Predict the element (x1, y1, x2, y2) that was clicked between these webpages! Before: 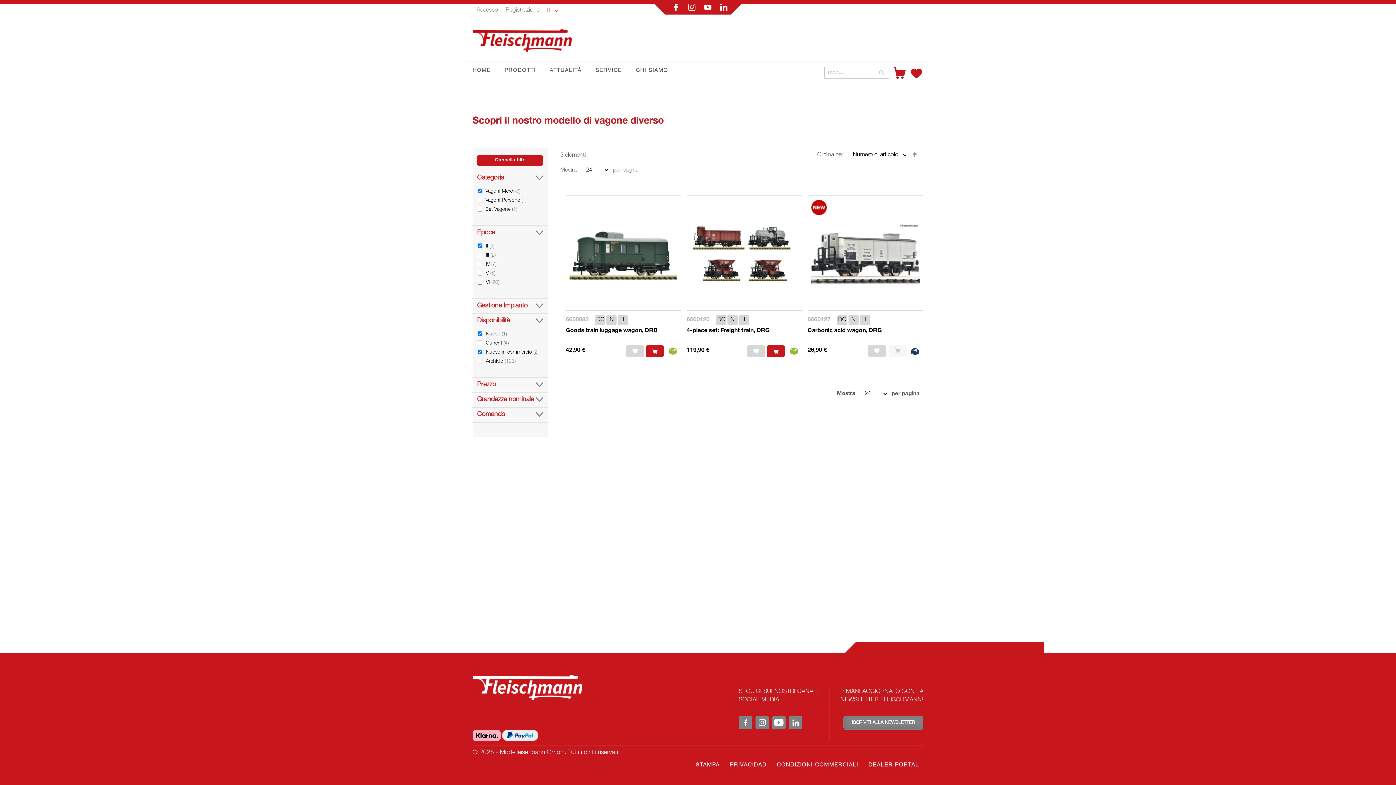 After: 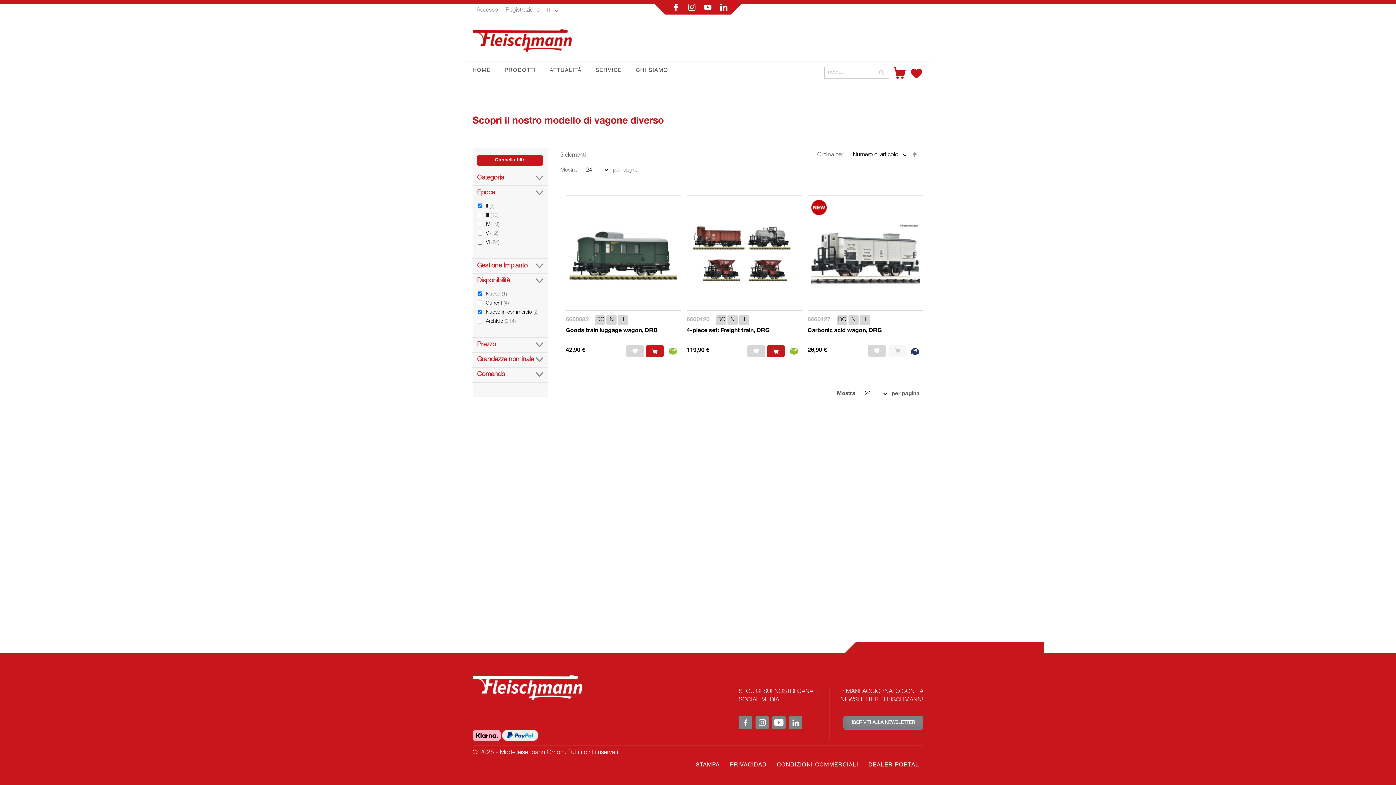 Action: bbox: (485, 187, 520, 195) label: Vagoni Merci 3
items